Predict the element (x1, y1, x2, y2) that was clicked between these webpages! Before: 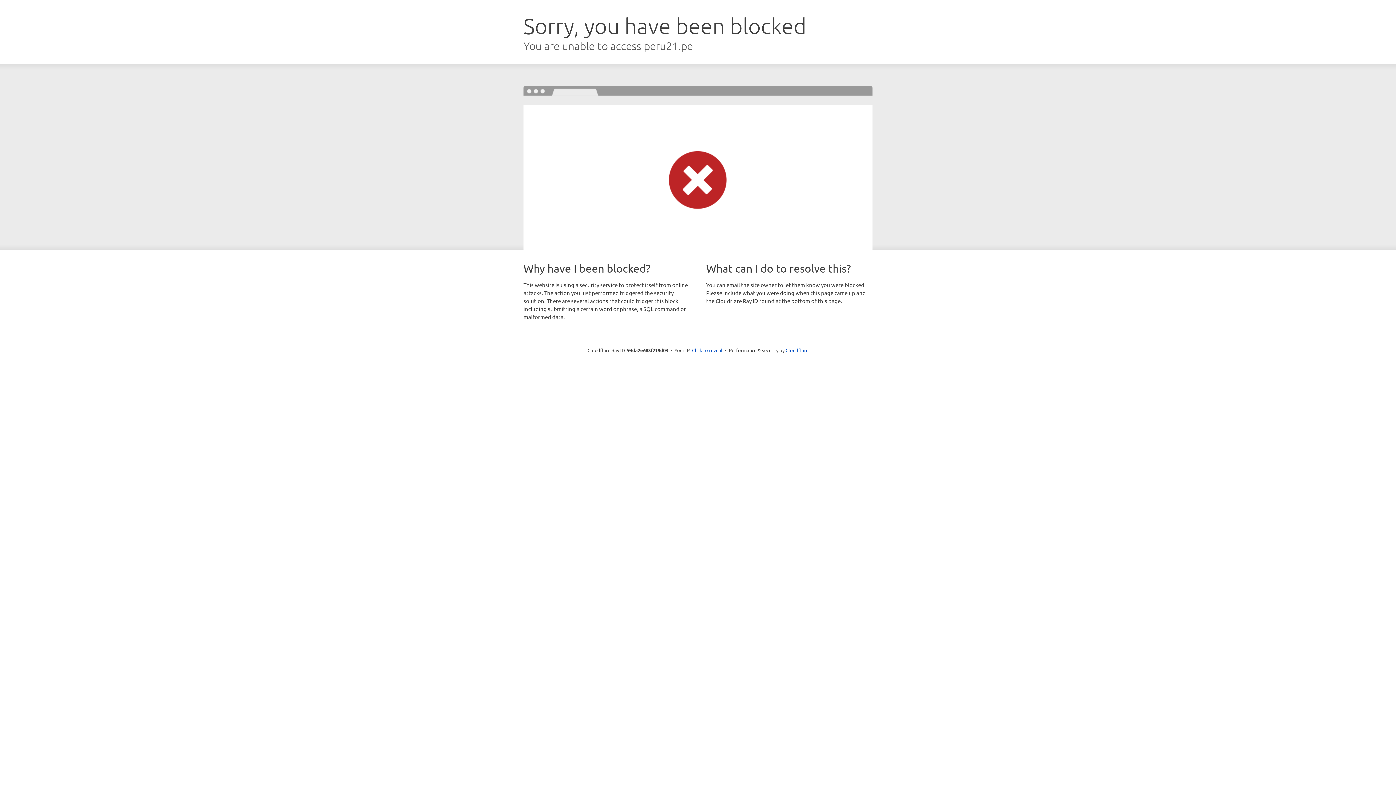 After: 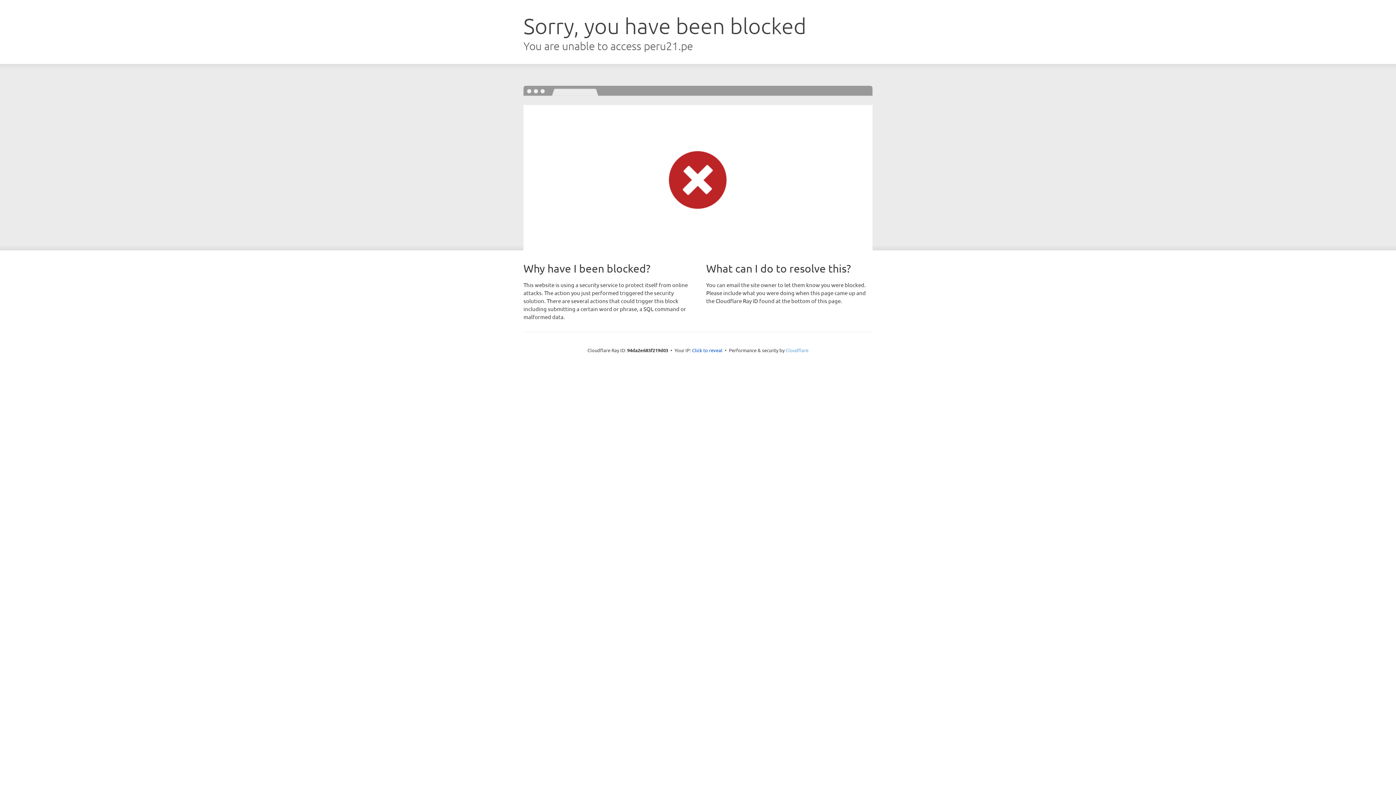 Action: bbox: (785, 347, 808, 353) label: Cloudflare